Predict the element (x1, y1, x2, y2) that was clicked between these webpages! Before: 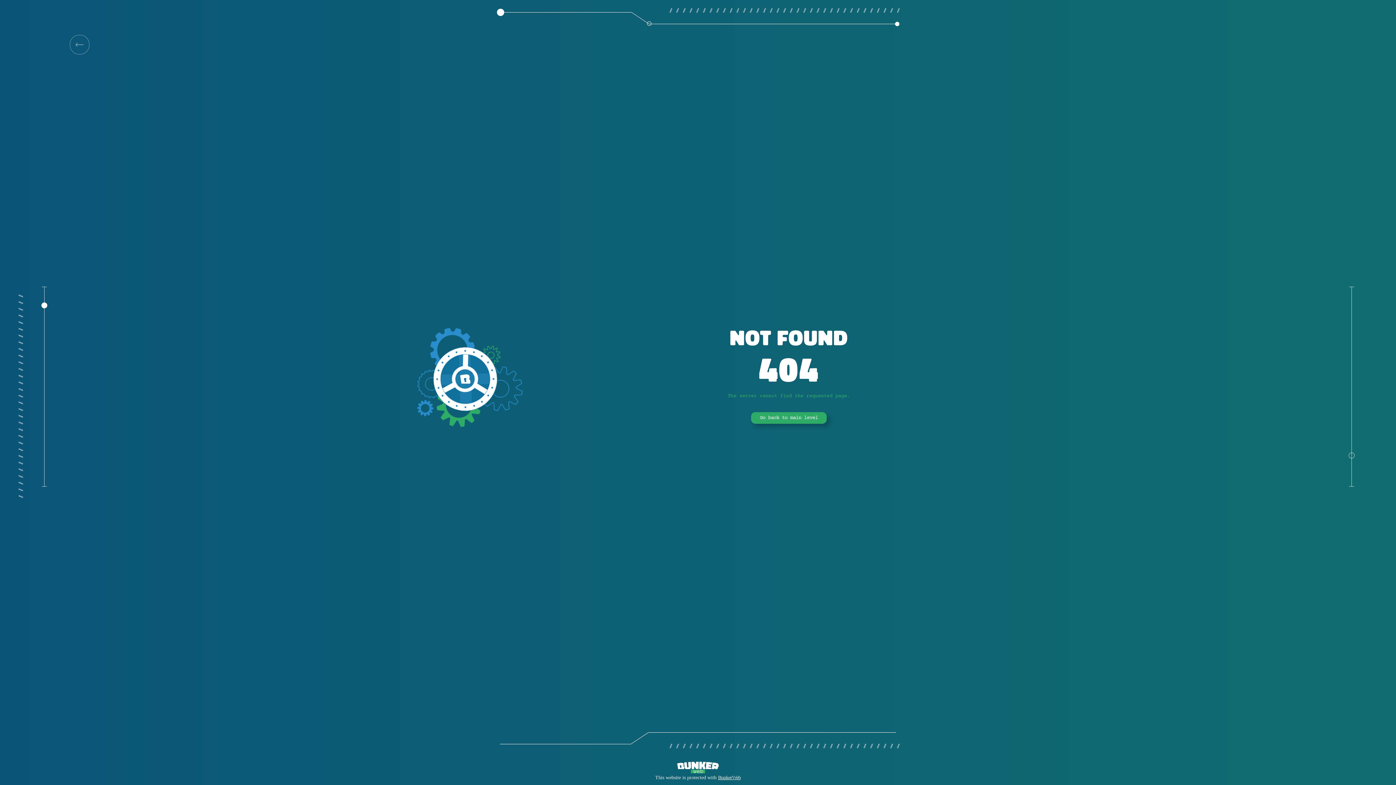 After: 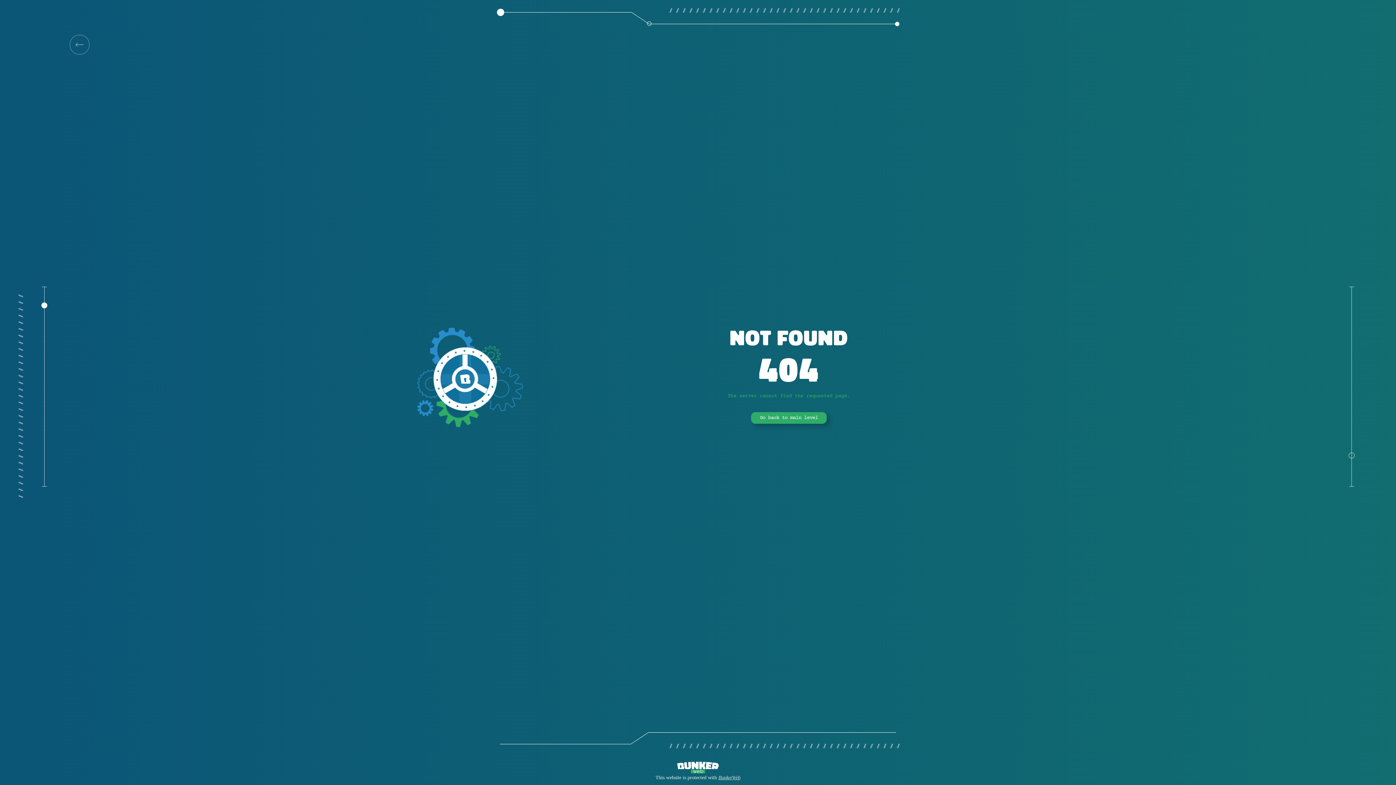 Action: bbox: (718, 775, 740, 780) label: BunkerWeb